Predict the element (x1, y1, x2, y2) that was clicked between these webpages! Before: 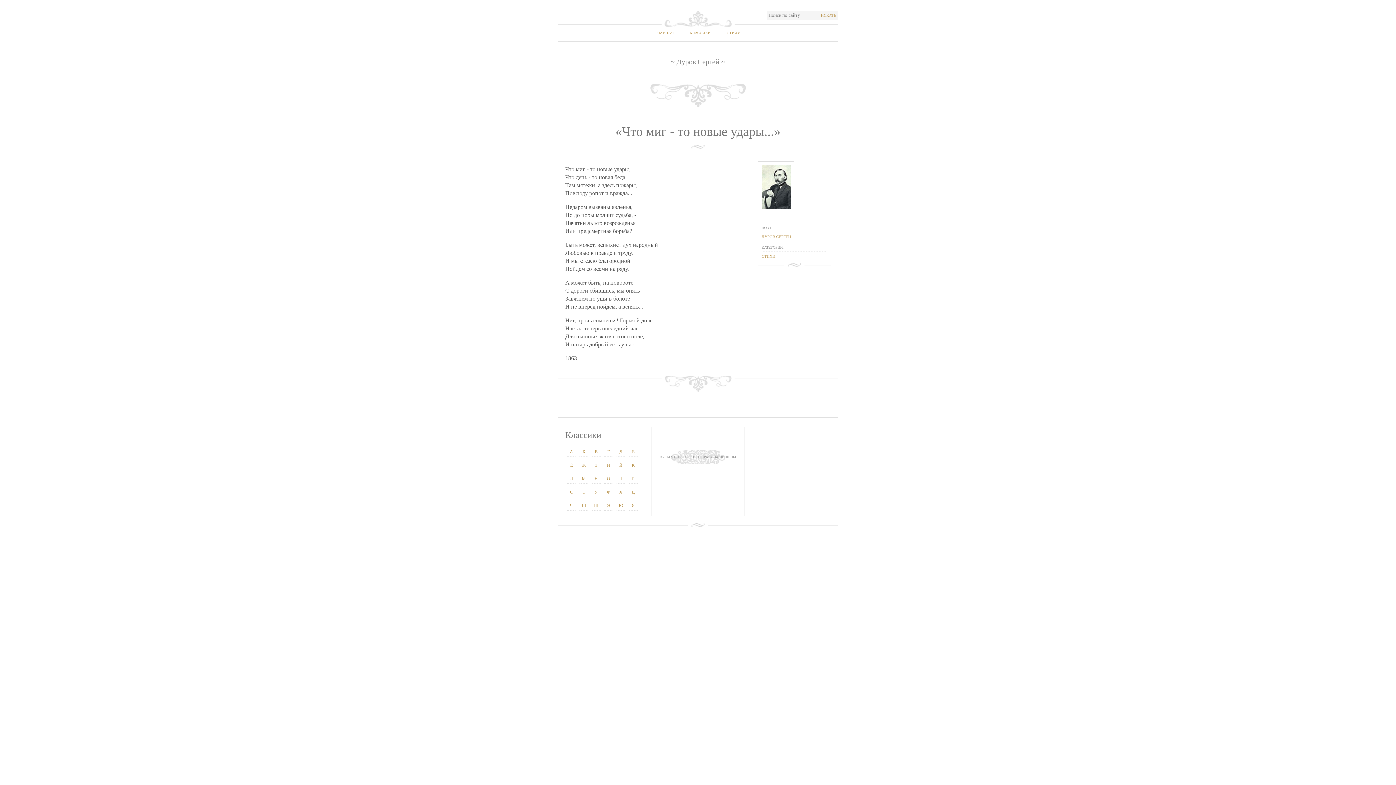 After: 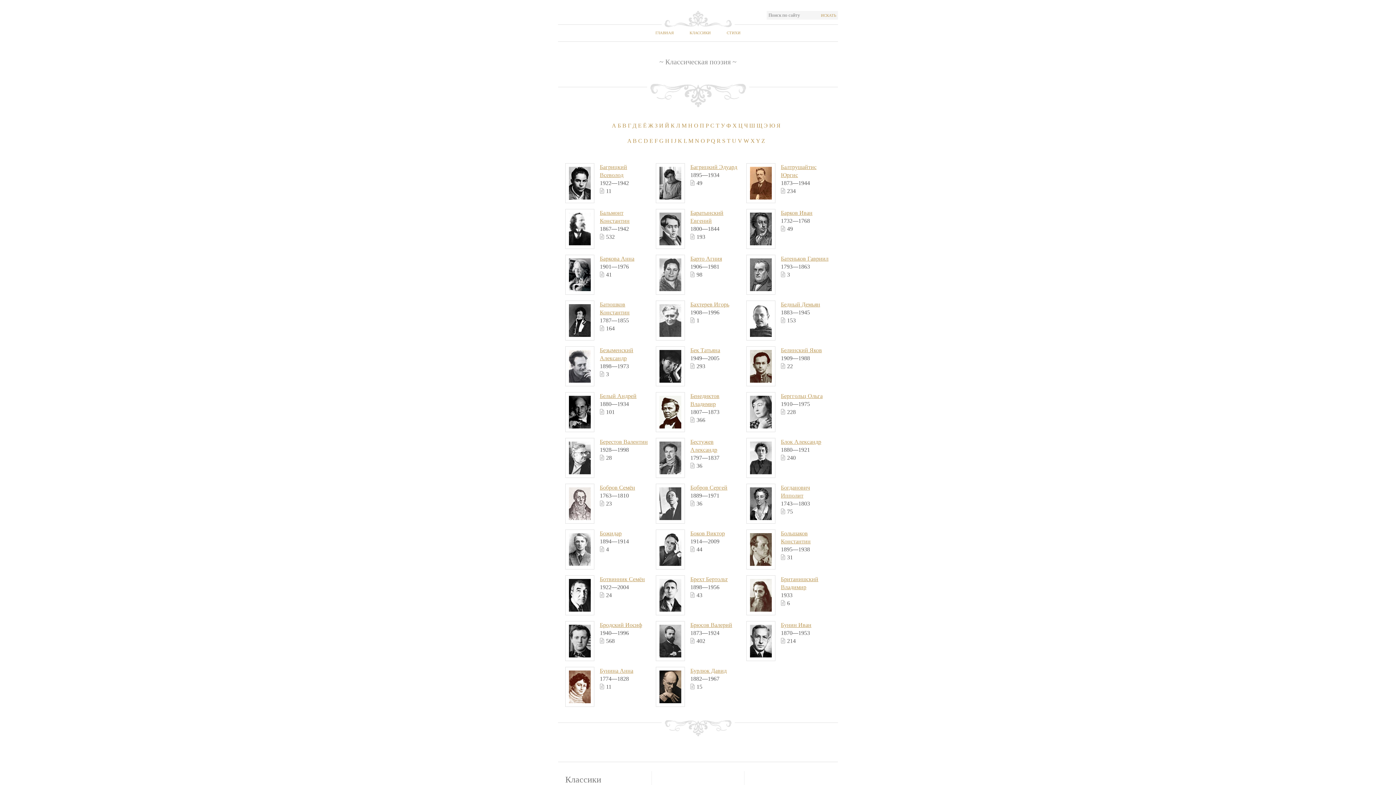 Action: label: Б bbox: (582, 449, 585, 454)